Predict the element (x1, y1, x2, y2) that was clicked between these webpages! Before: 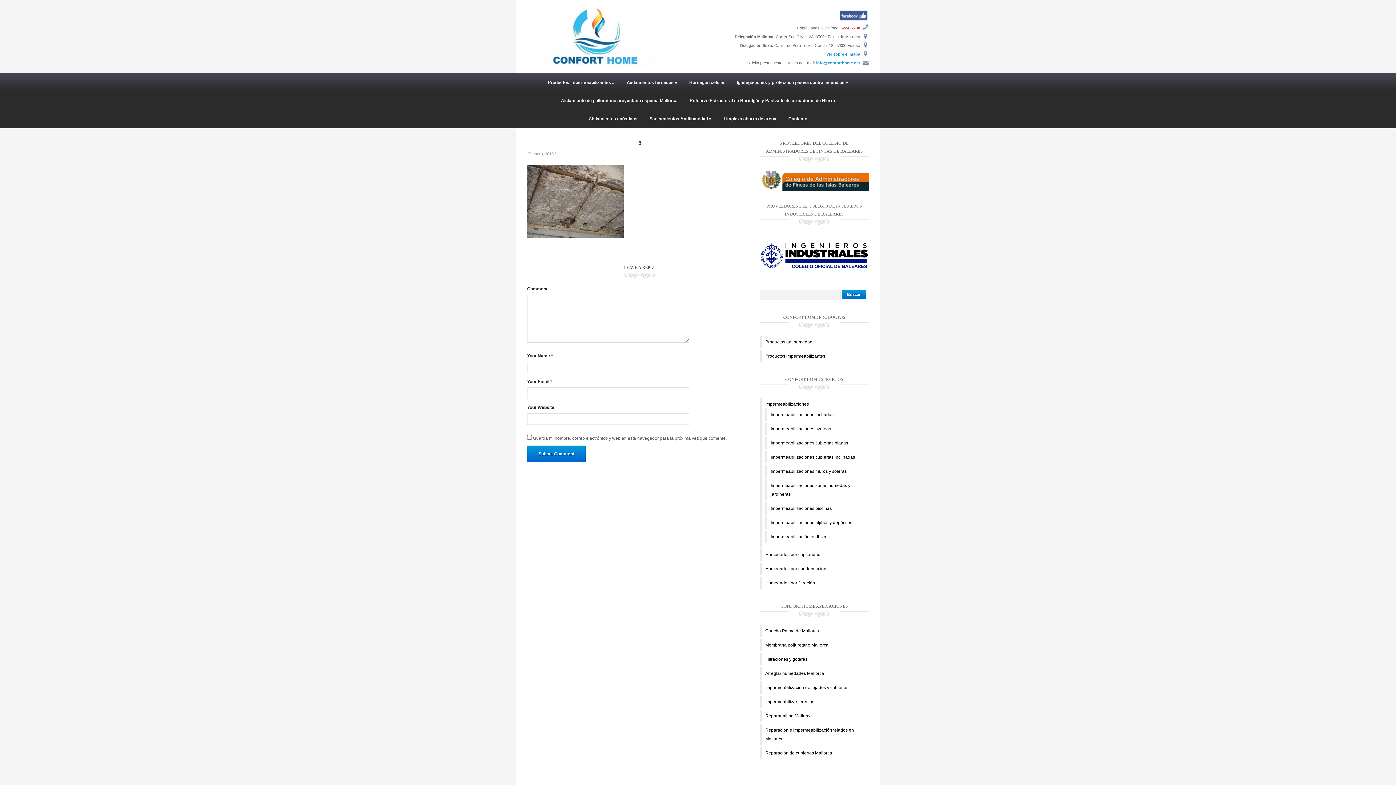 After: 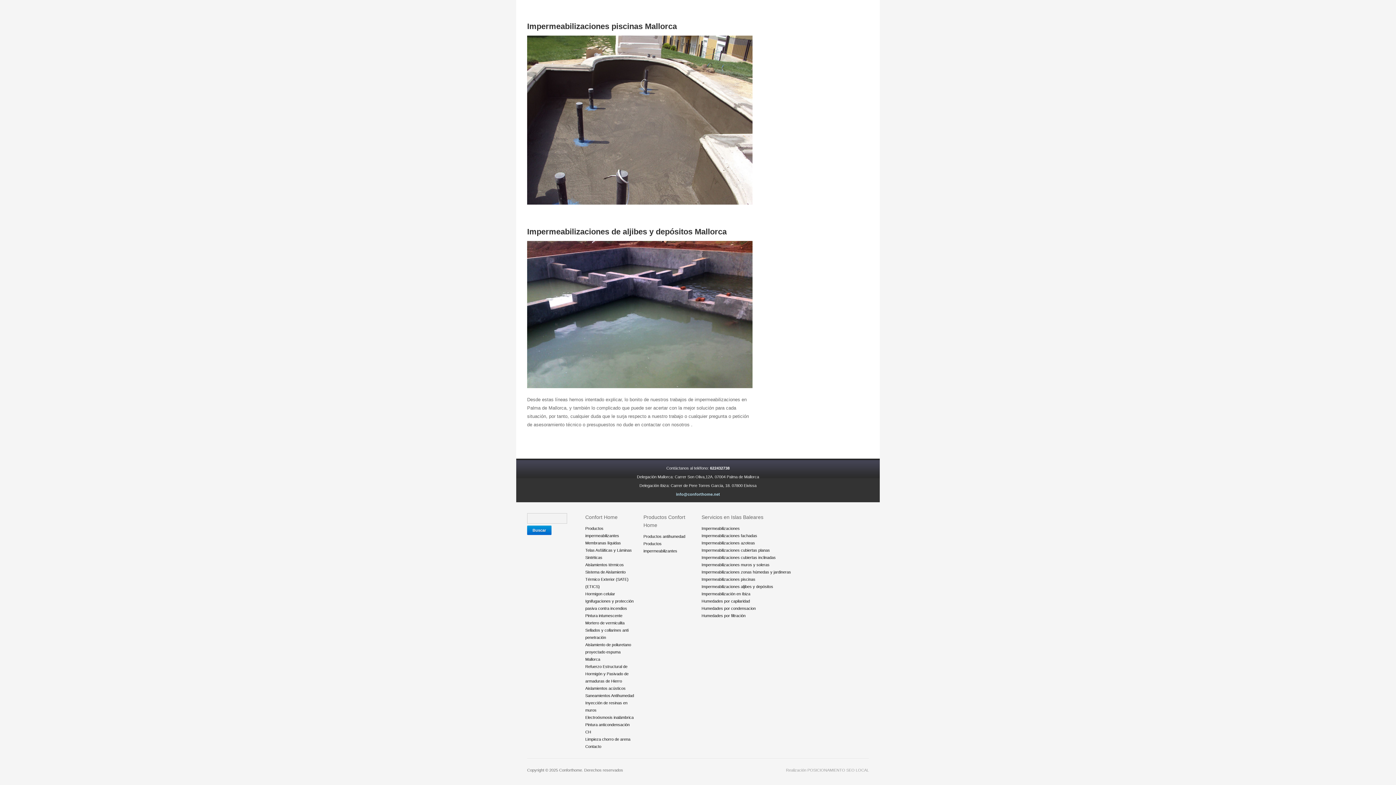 Action: bbox: (770, 506, 831, 511) label: Impermeabilizaciones piscinas